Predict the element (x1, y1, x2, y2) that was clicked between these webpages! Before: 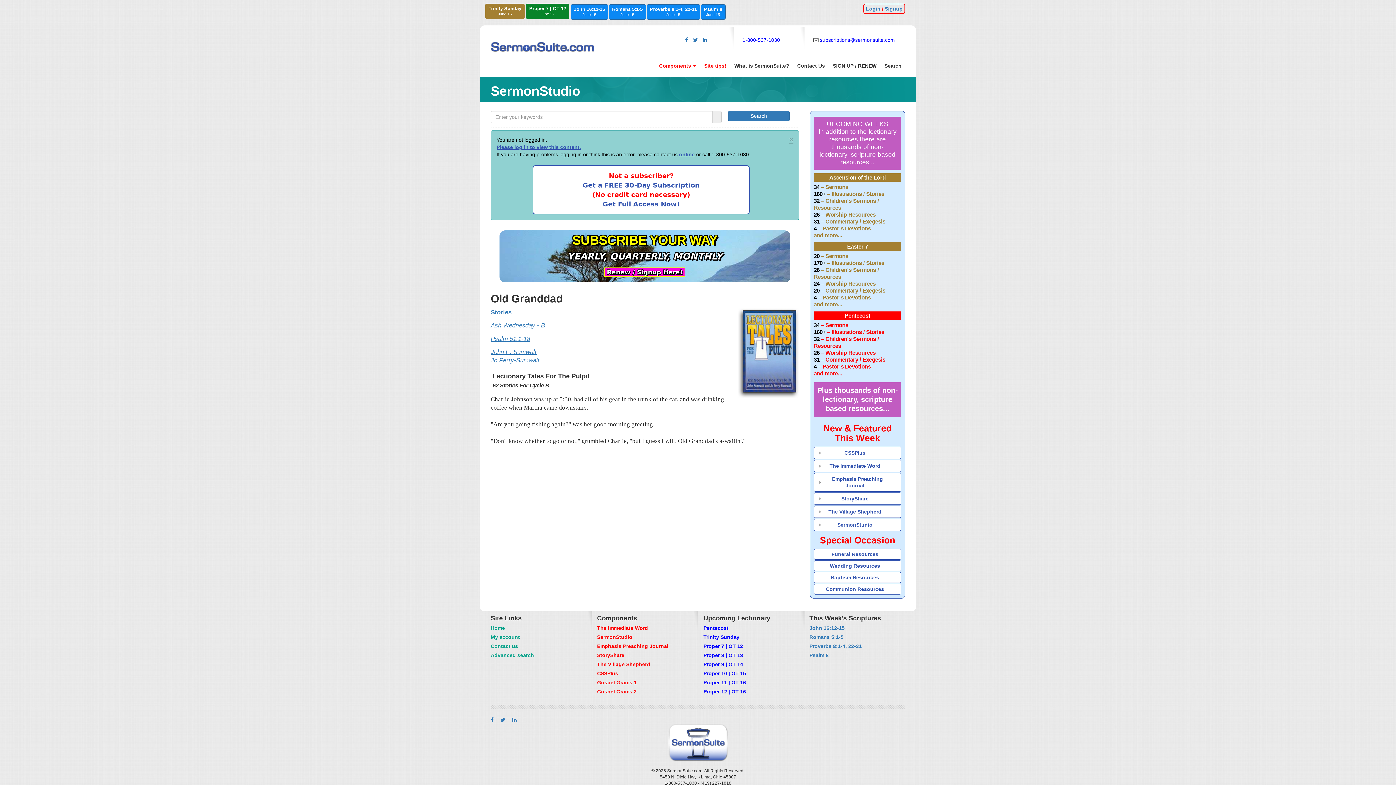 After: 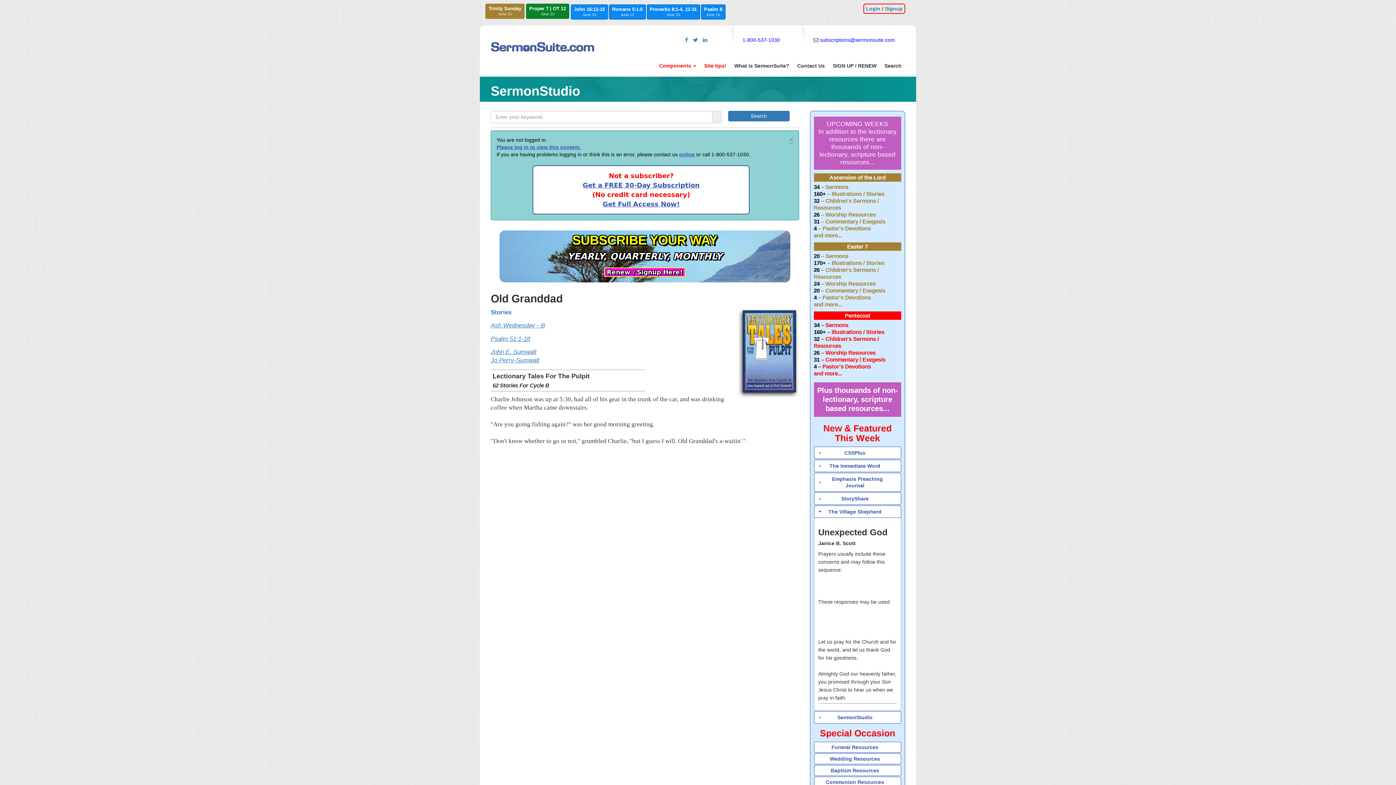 Action: label: The Village Shepherd bbox: (828, 508, 886, 514)